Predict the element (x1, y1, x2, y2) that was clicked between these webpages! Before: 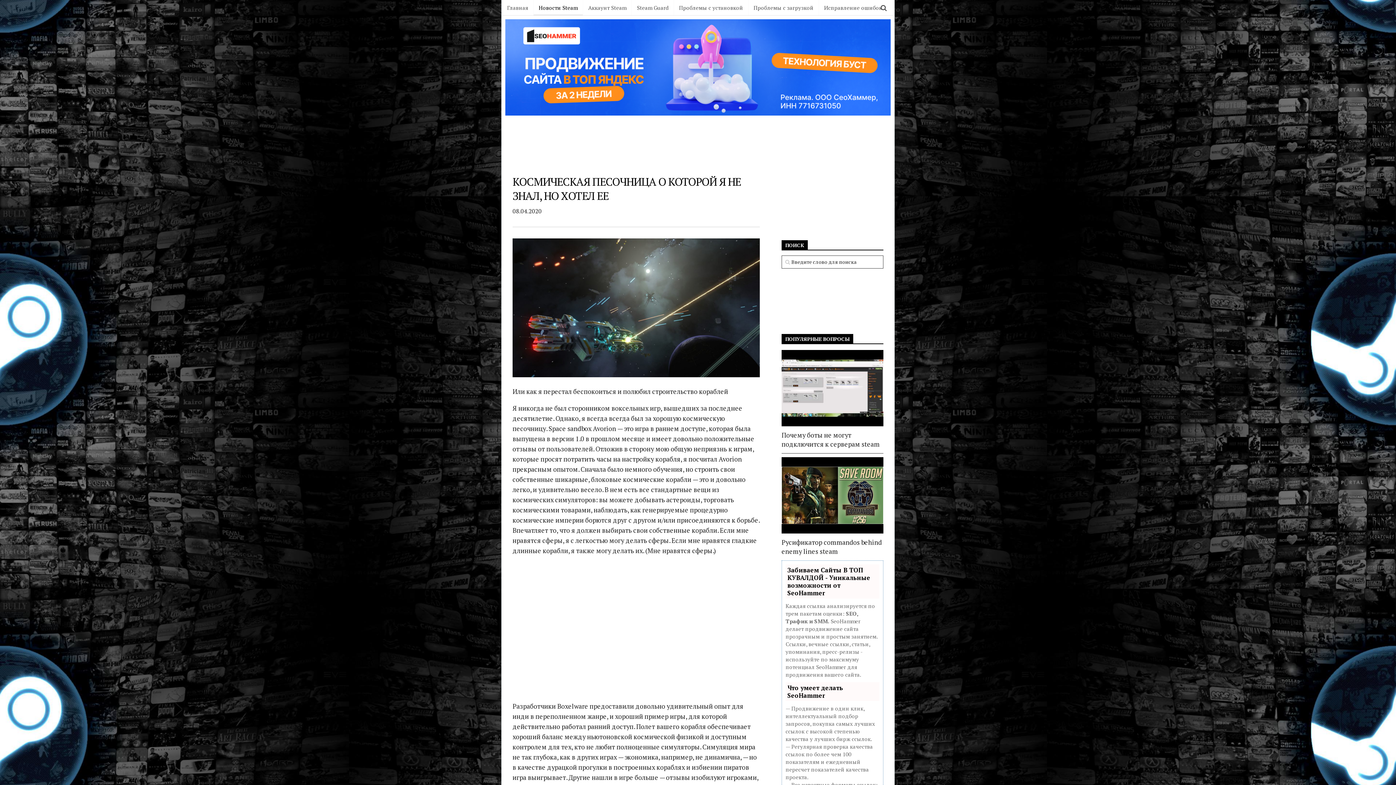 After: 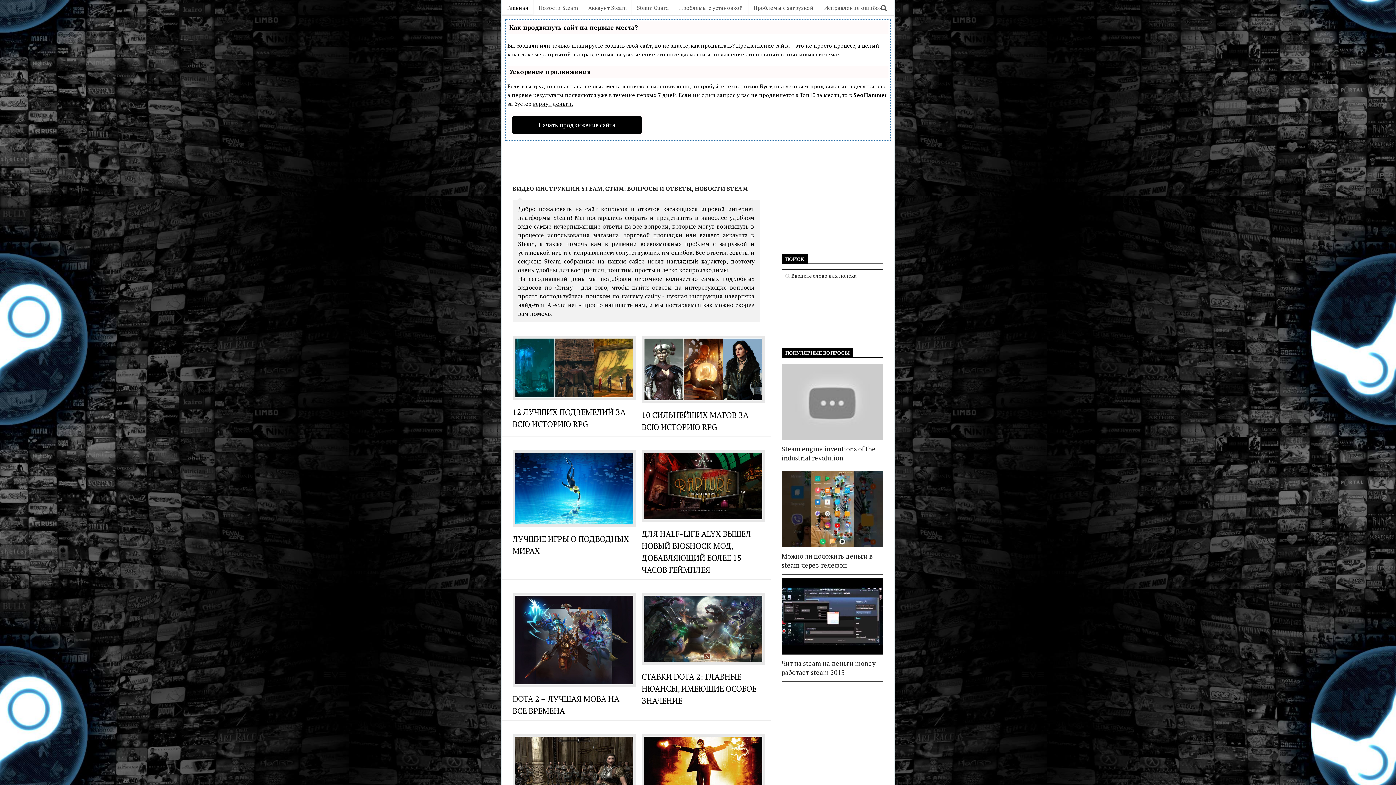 Action: bbox: (502, 0, 533, 15) label: Главная